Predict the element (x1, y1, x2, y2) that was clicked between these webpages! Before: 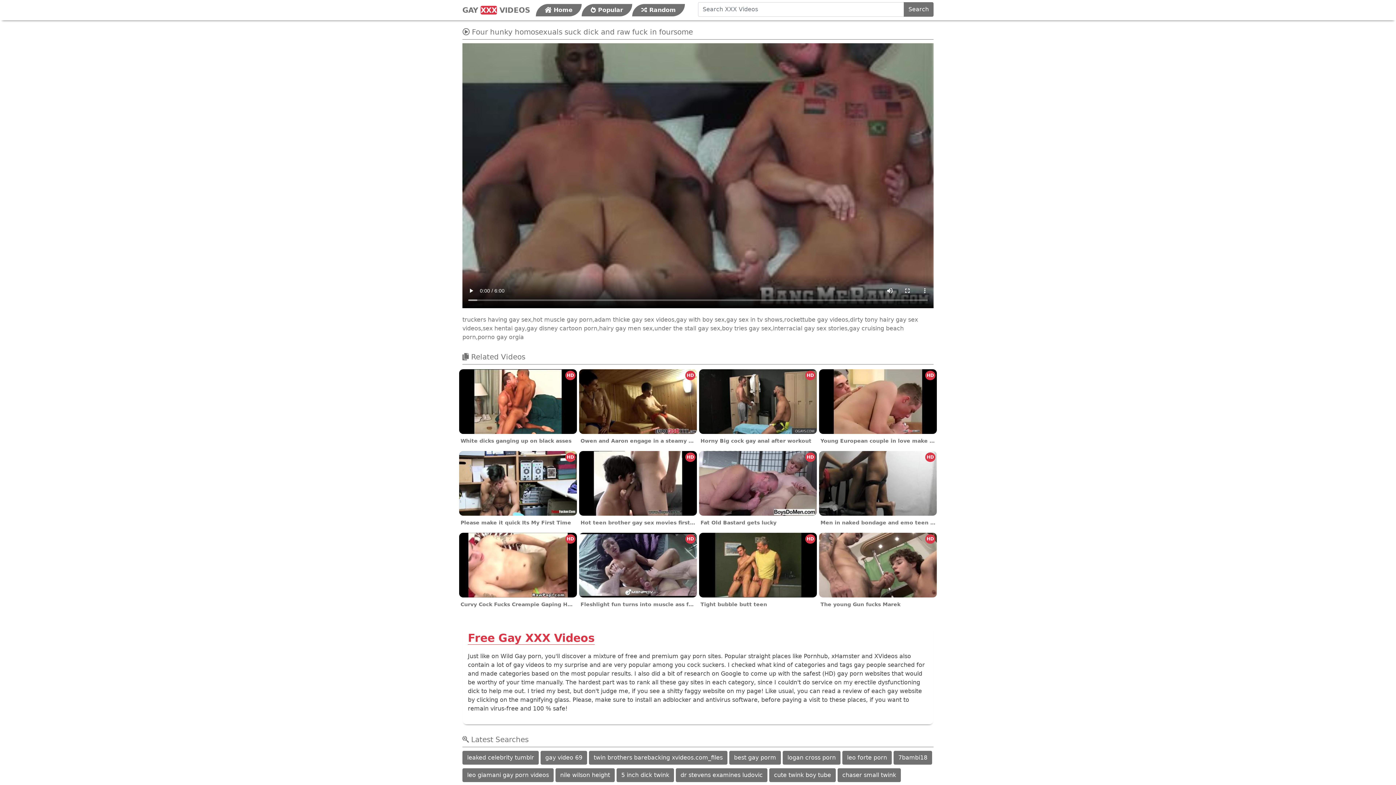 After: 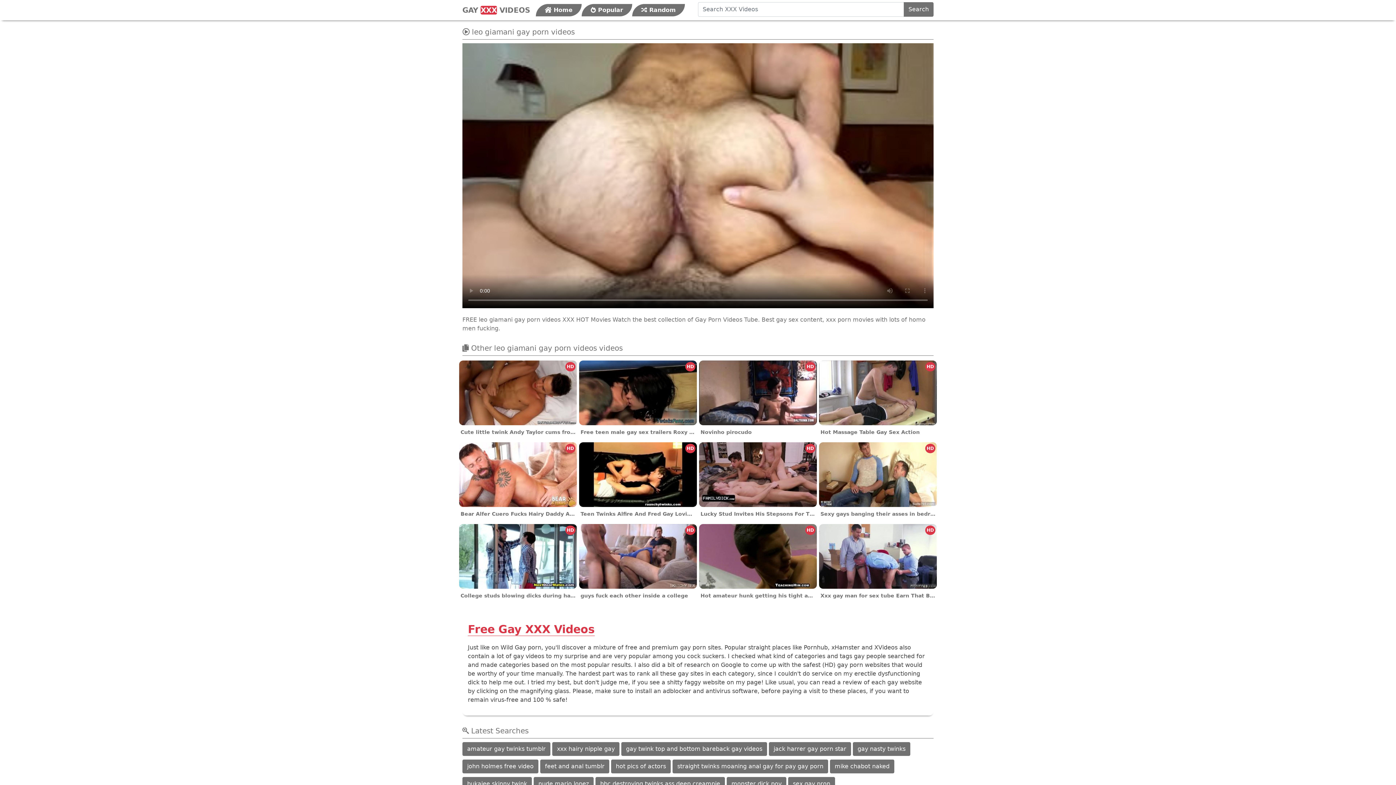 Action: label: leo giamani gay porn videos bbox: (462, 768, 553, 782)